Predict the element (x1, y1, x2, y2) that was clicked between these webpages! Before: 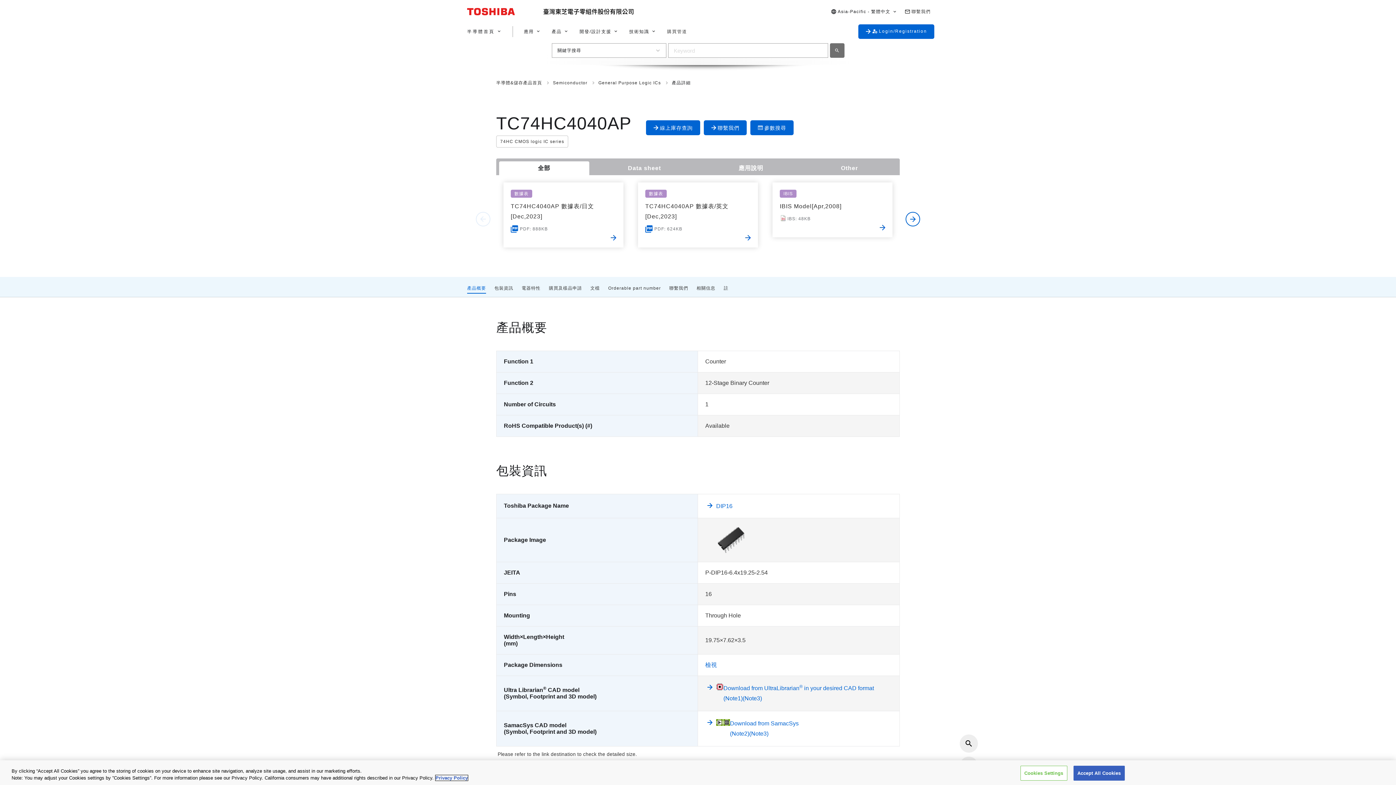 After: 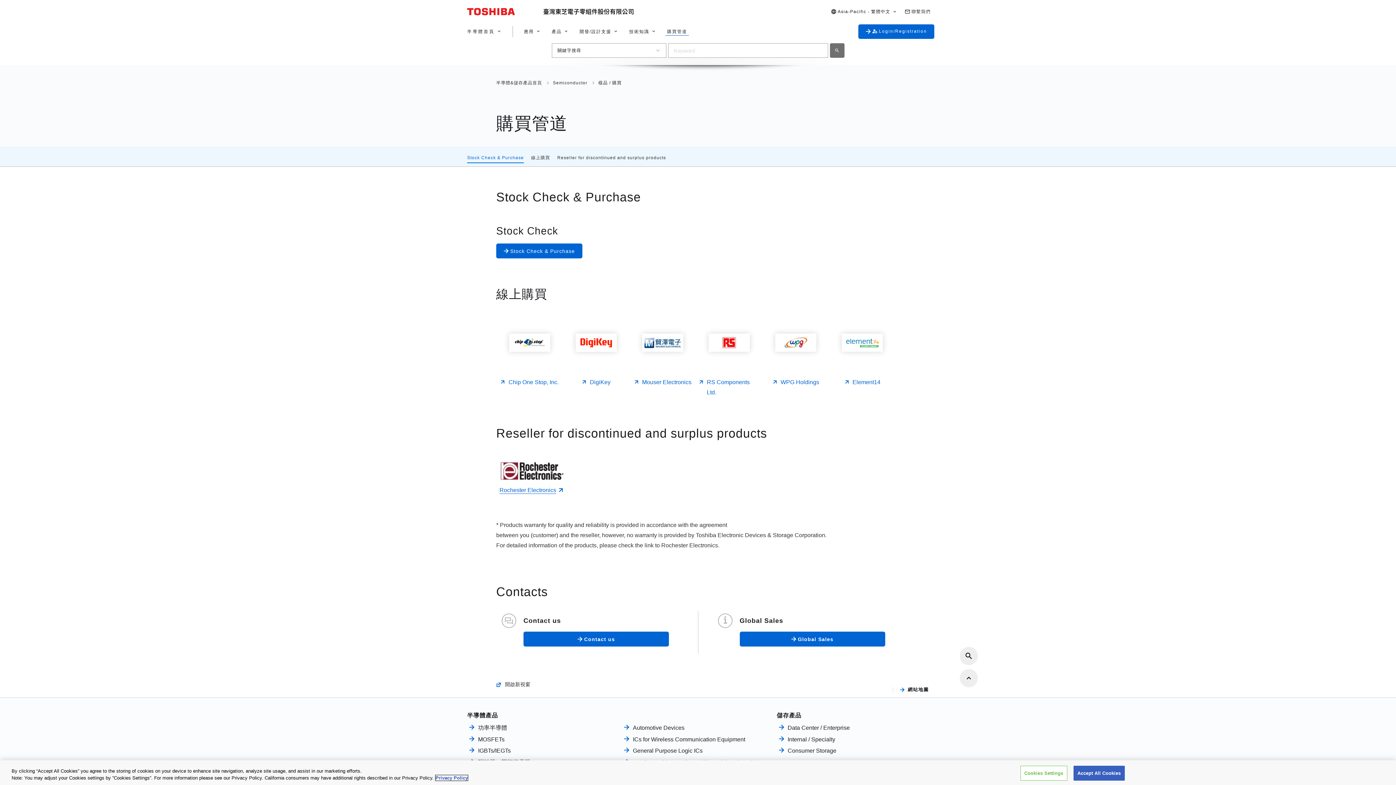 Action: label: 購買管道 bbox: (661, 23, 692, 39)